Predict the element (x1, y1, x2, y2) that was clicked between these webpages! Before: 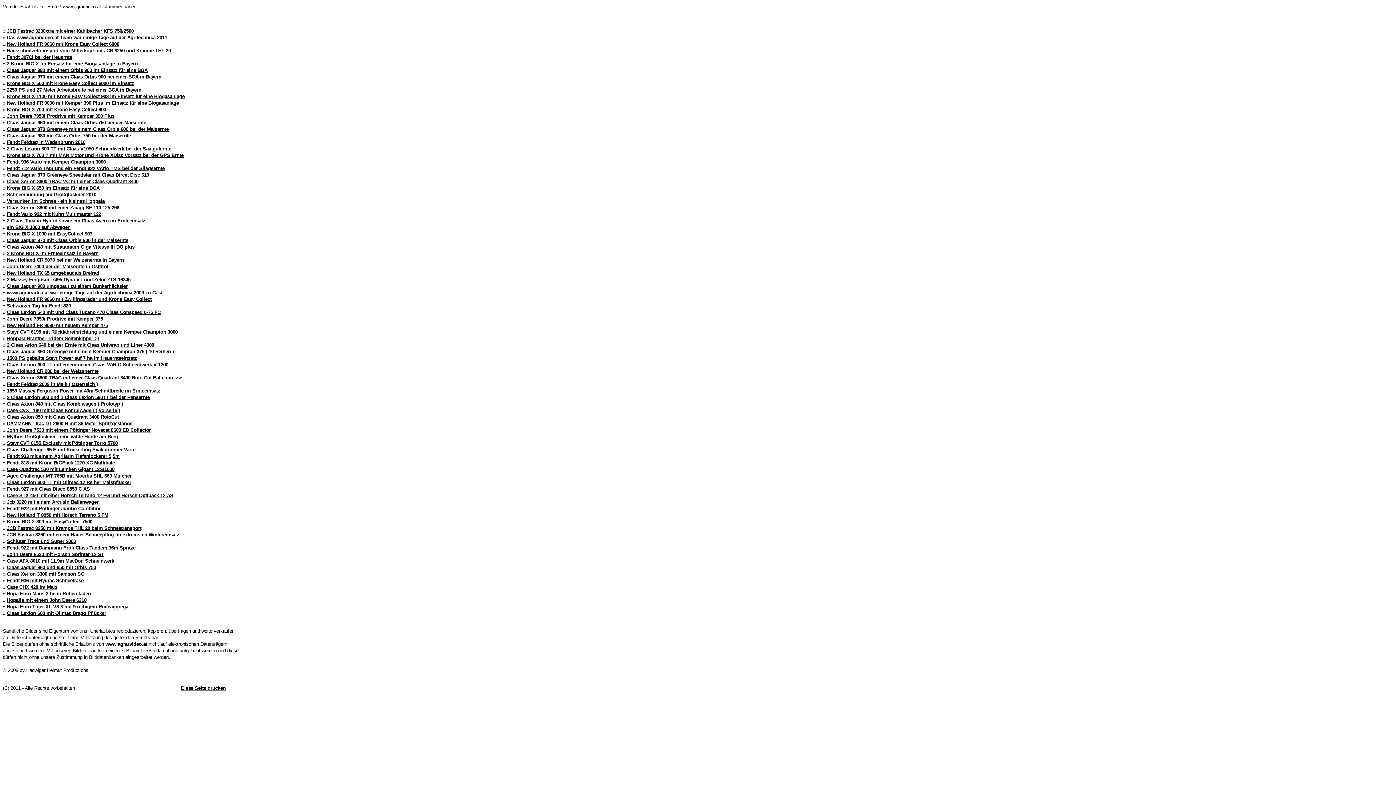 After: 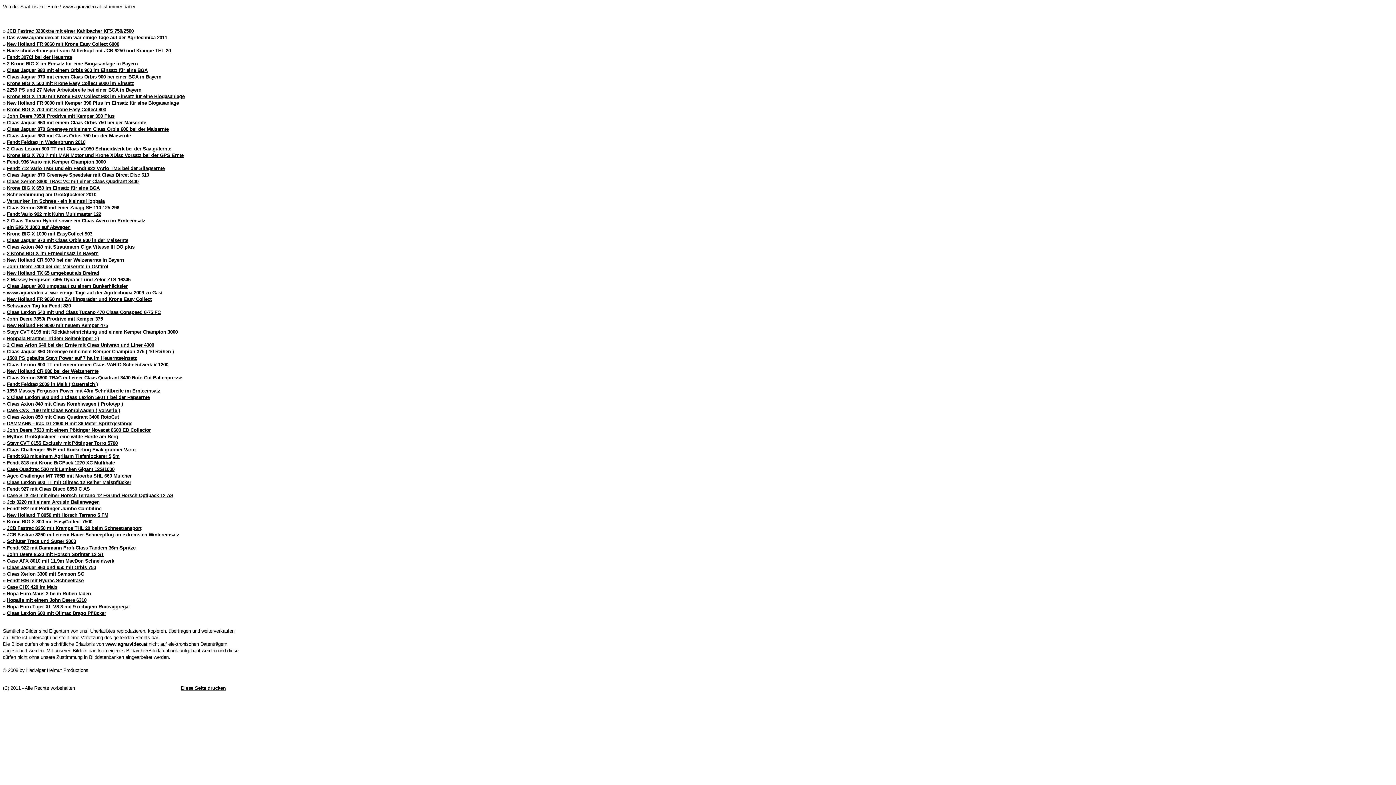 Action: label: Diese Seite drucken bbox: (181, 685, 225, 691)